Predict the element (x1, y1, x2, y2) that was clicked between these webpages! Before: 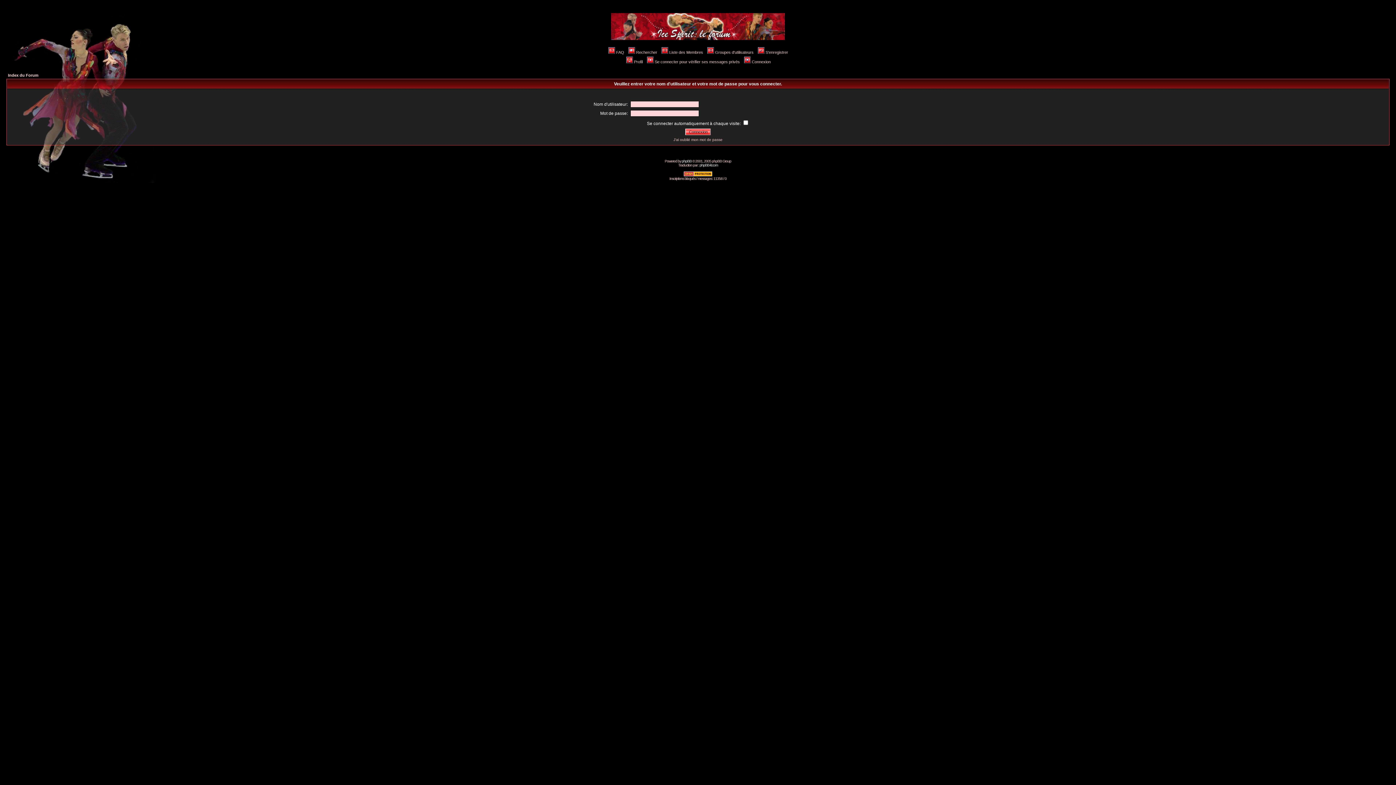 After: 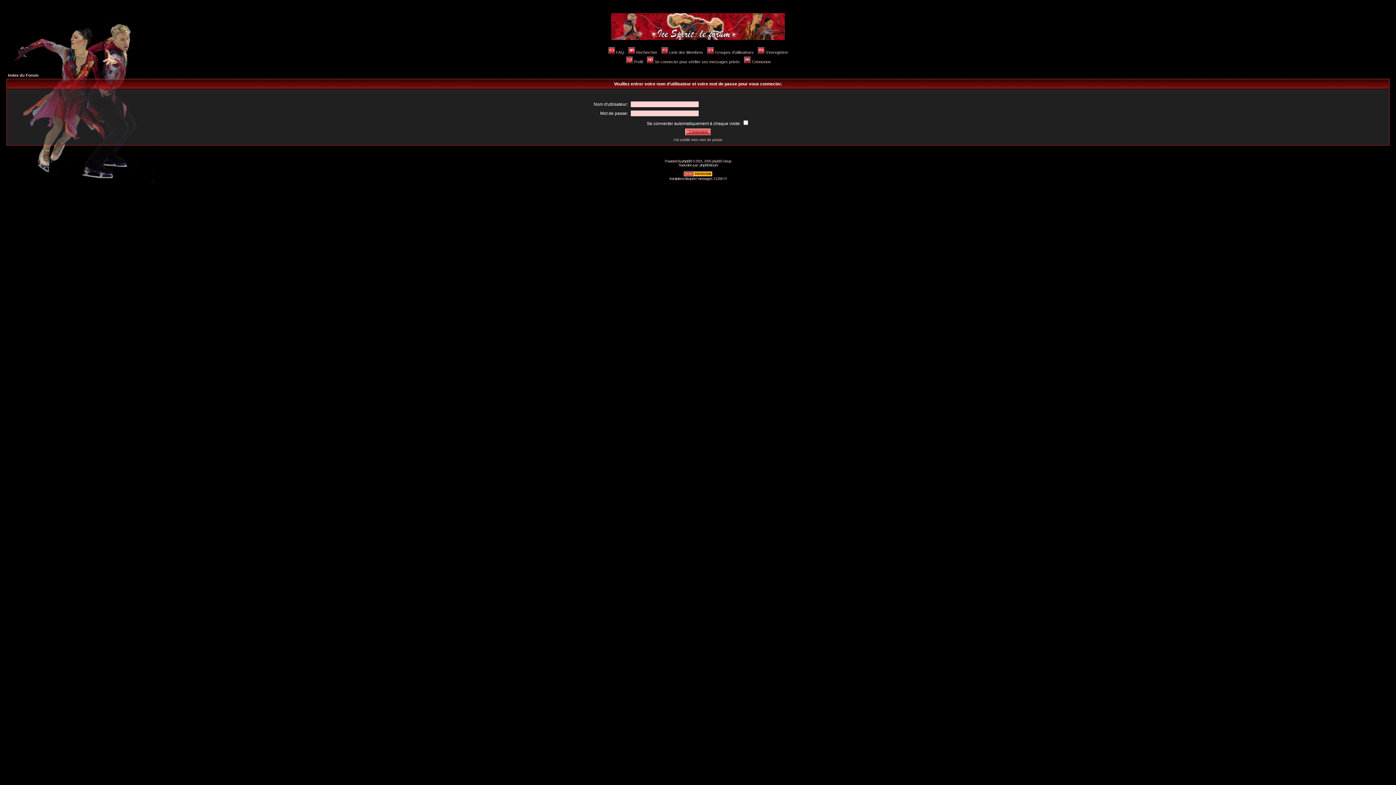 Action: bbox: (646, 59, 740, 64) label: Se connecter pour vérifier ses messages privés